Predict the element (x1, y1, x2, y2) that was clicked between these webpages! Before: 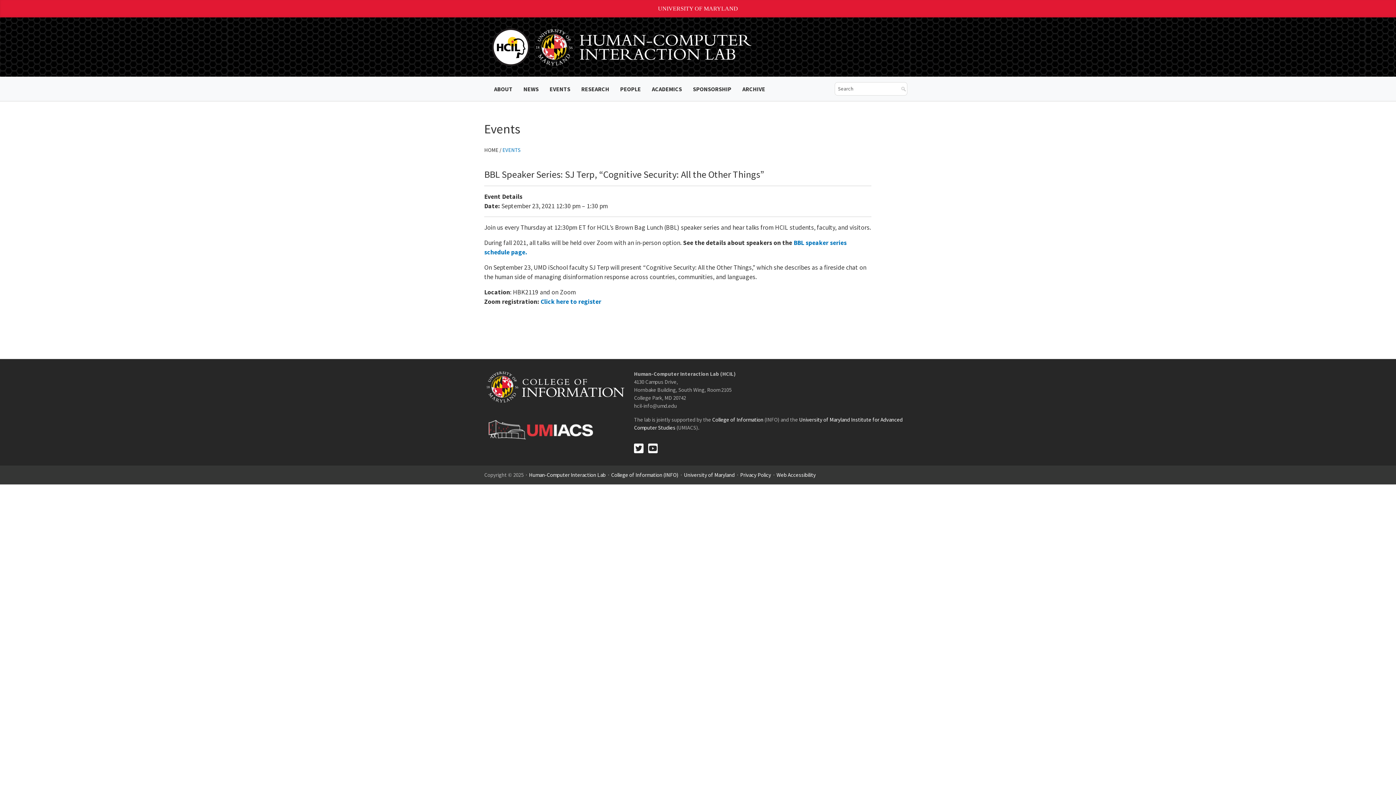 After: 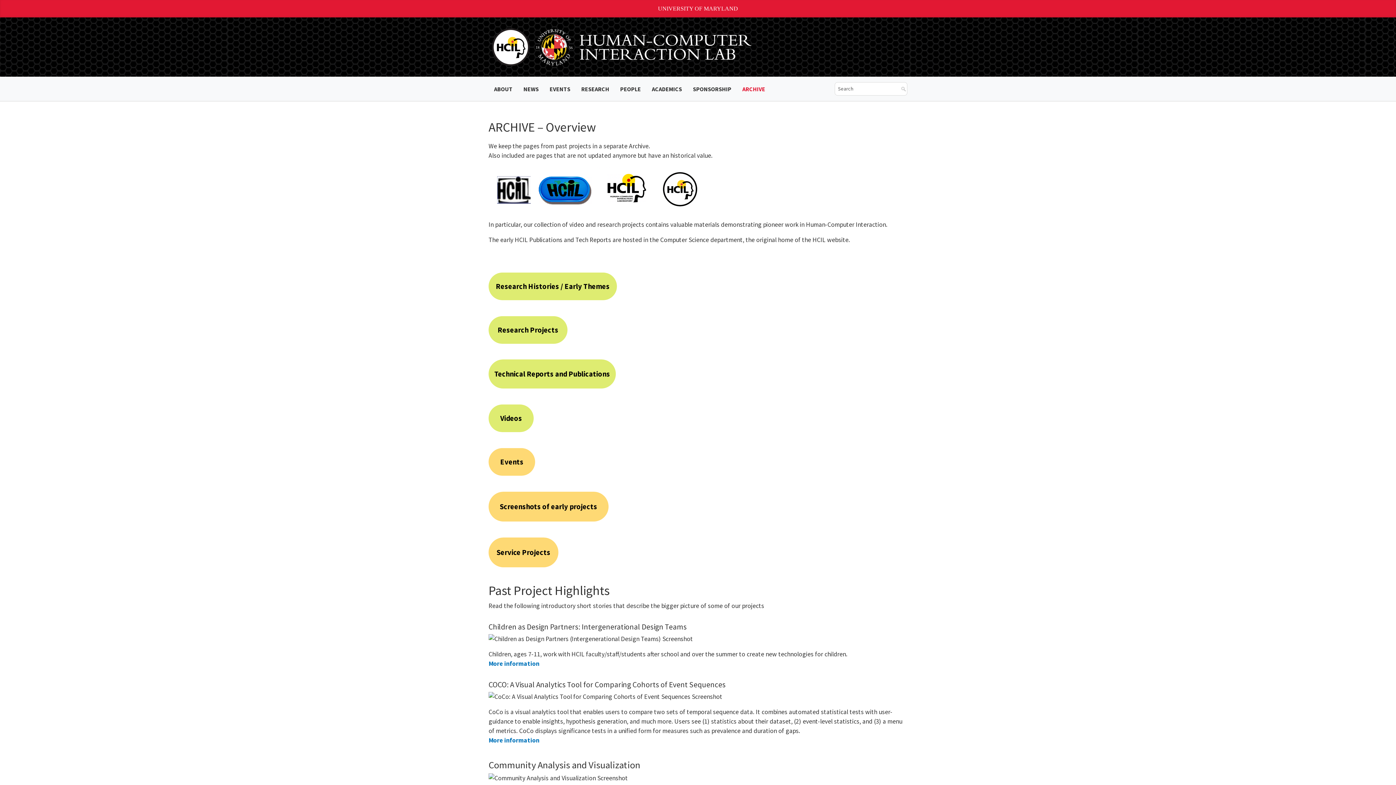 Action: bbox: (737, 85, 770, 92) label: ARCHIVE